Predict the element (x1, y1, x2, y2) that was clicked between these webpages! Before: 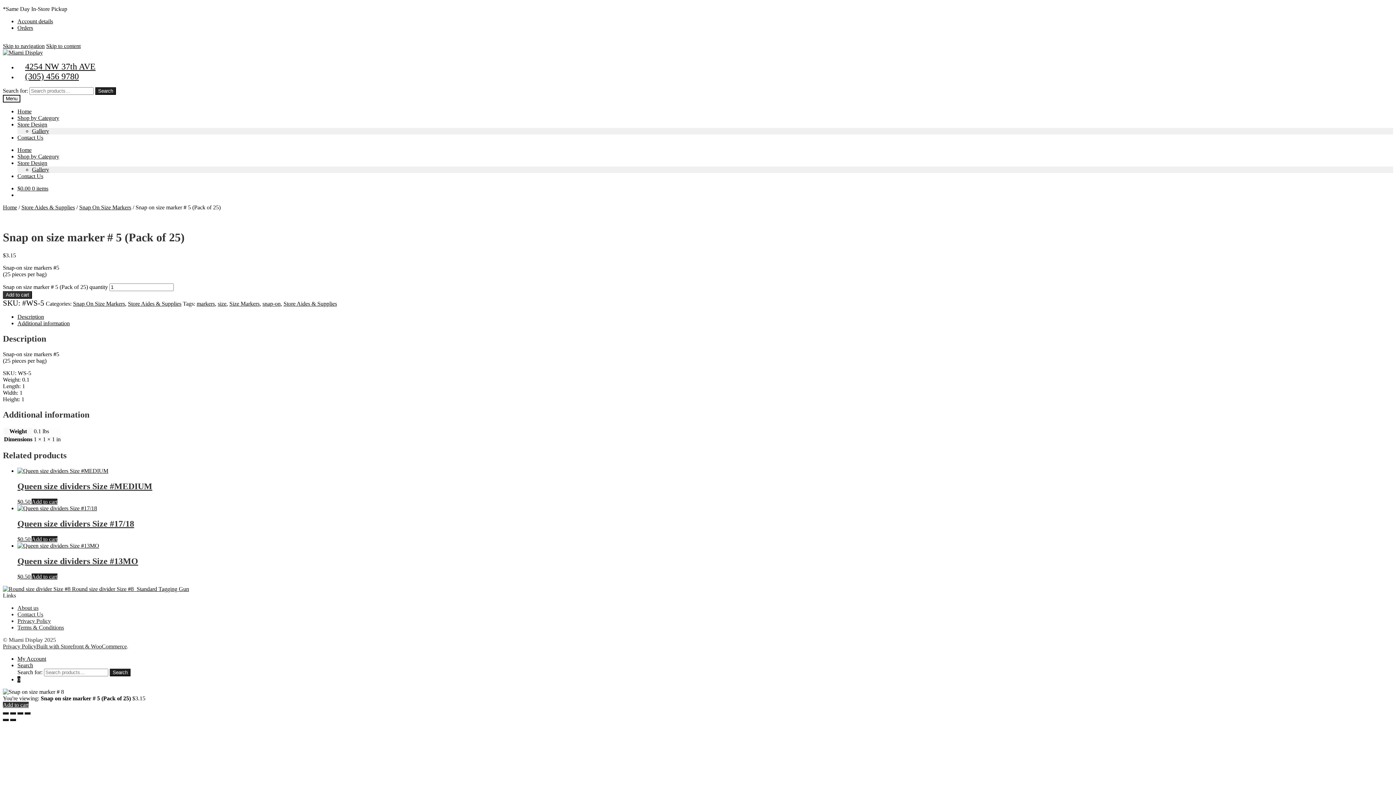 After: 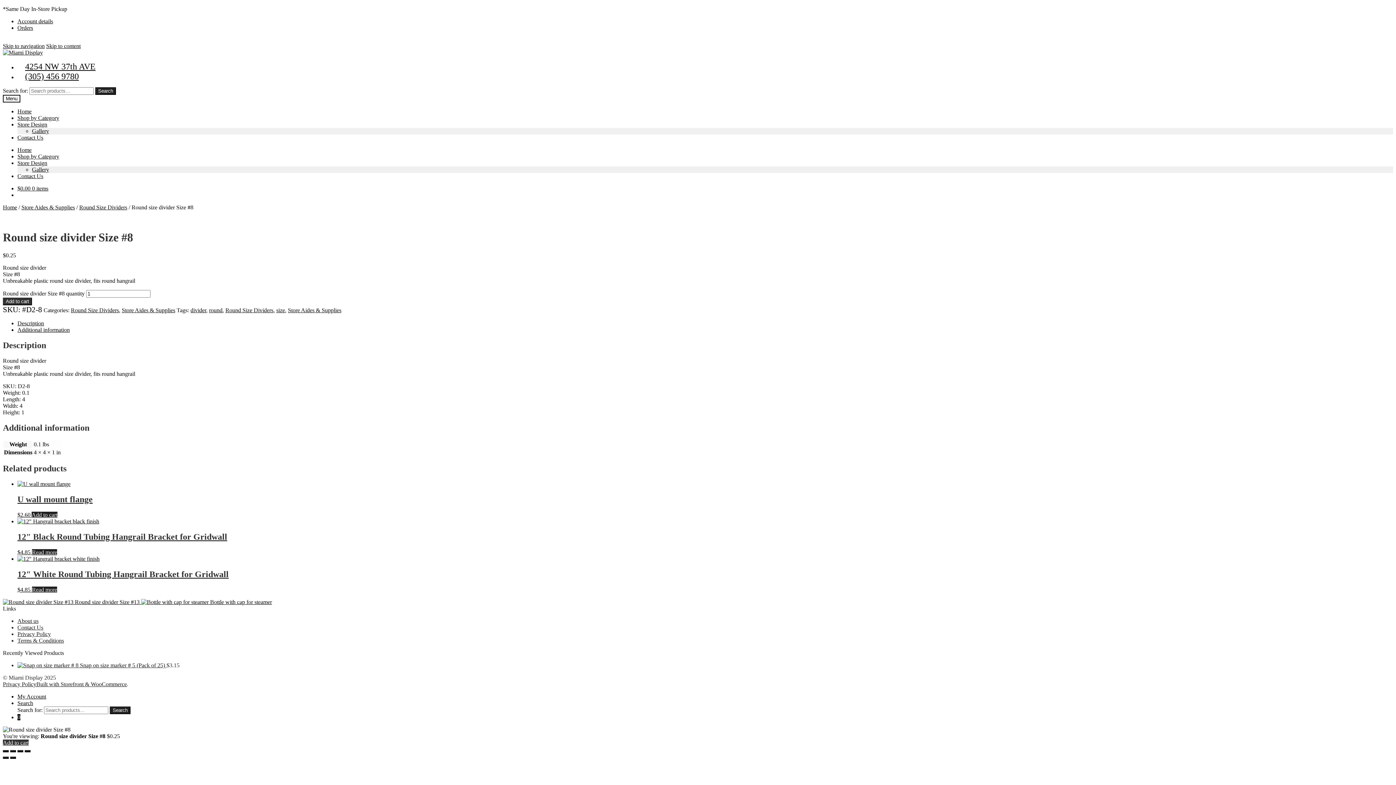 Action: bbox: (2, 586, 135, 592) label:  Round size divider Size #8 